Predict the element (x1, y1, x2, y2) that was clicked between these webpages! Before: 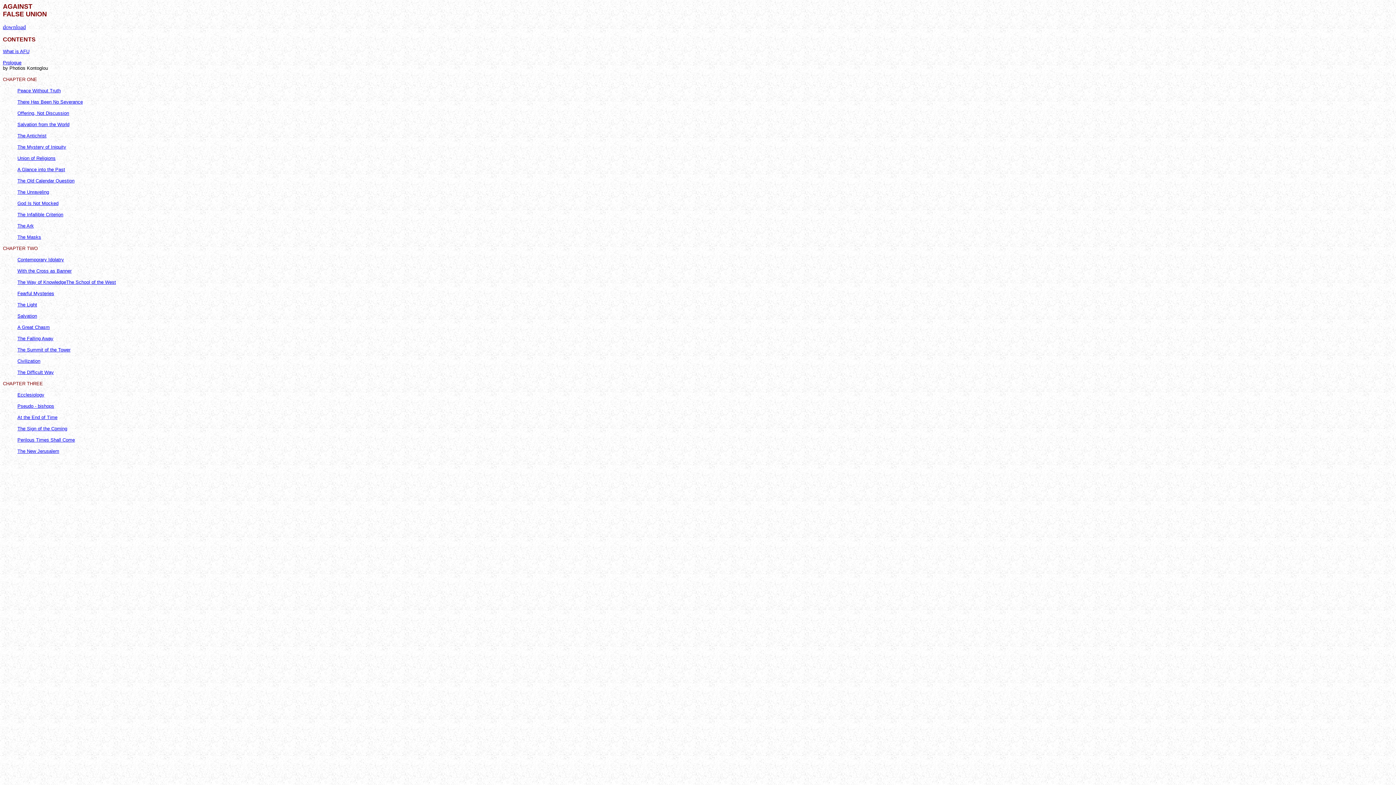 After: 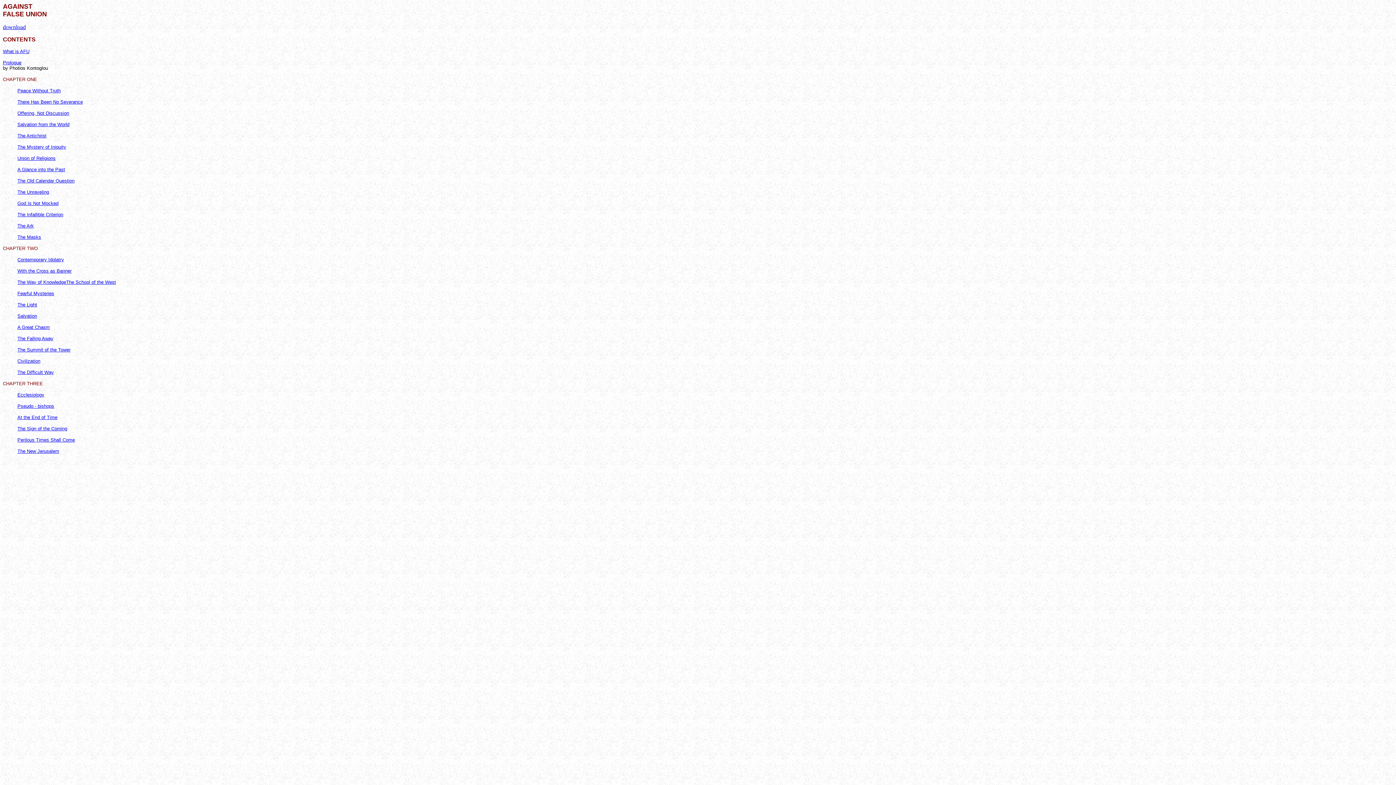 Action: bbox: (17, 324, 49, 330) label: A Great Chasm